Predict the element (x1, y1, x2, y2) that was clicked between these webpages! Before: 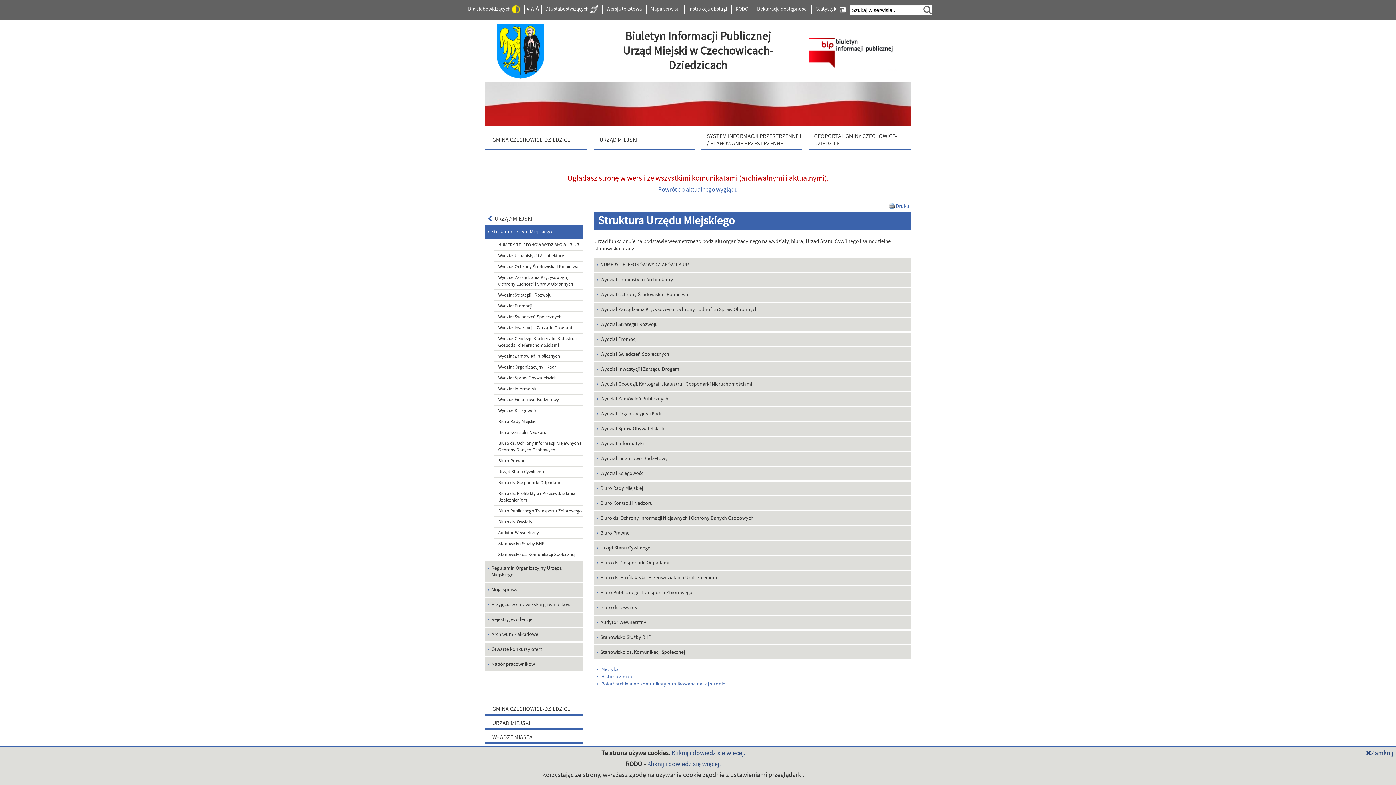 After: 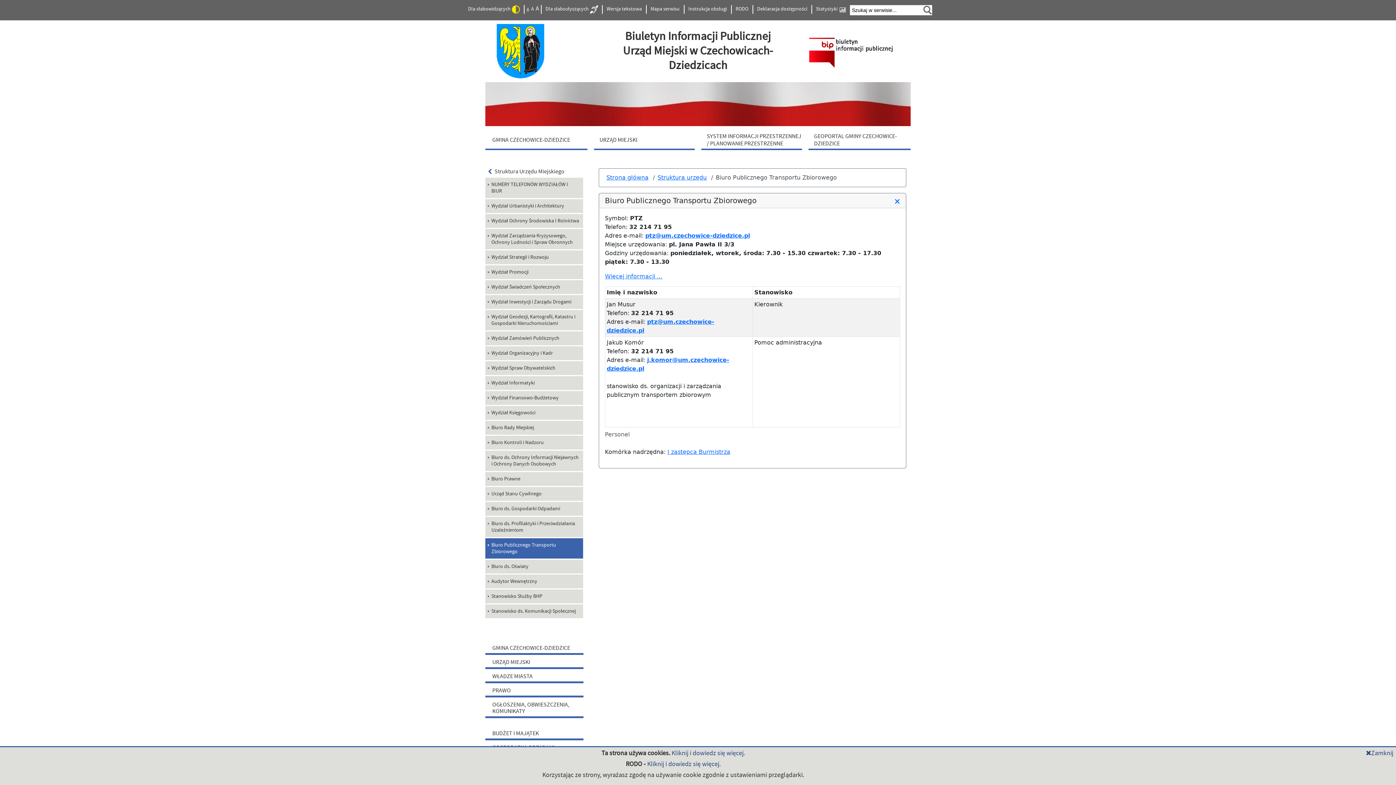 Action: label: Biuro Publicznego Transportu Zbiorowego bbox: (594, 586, 910, 600)